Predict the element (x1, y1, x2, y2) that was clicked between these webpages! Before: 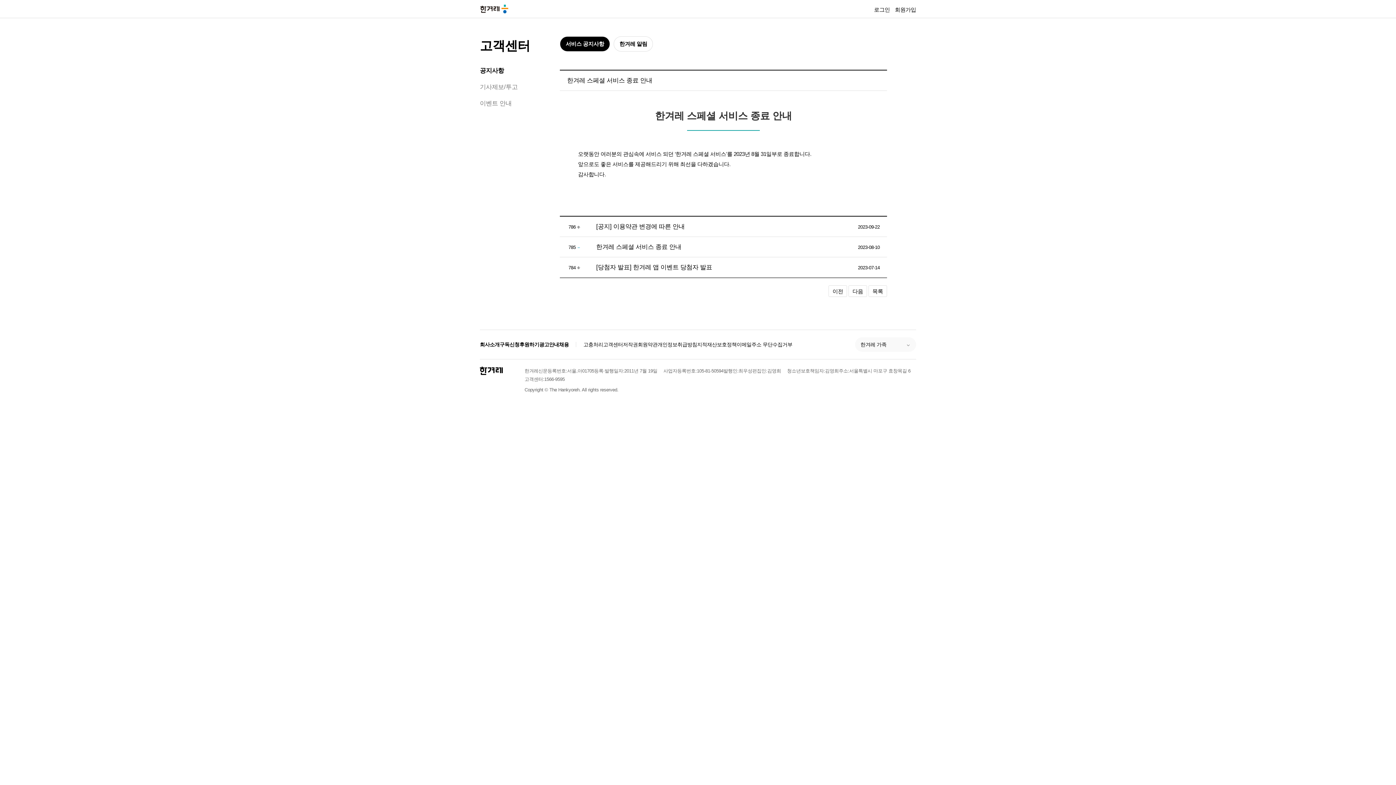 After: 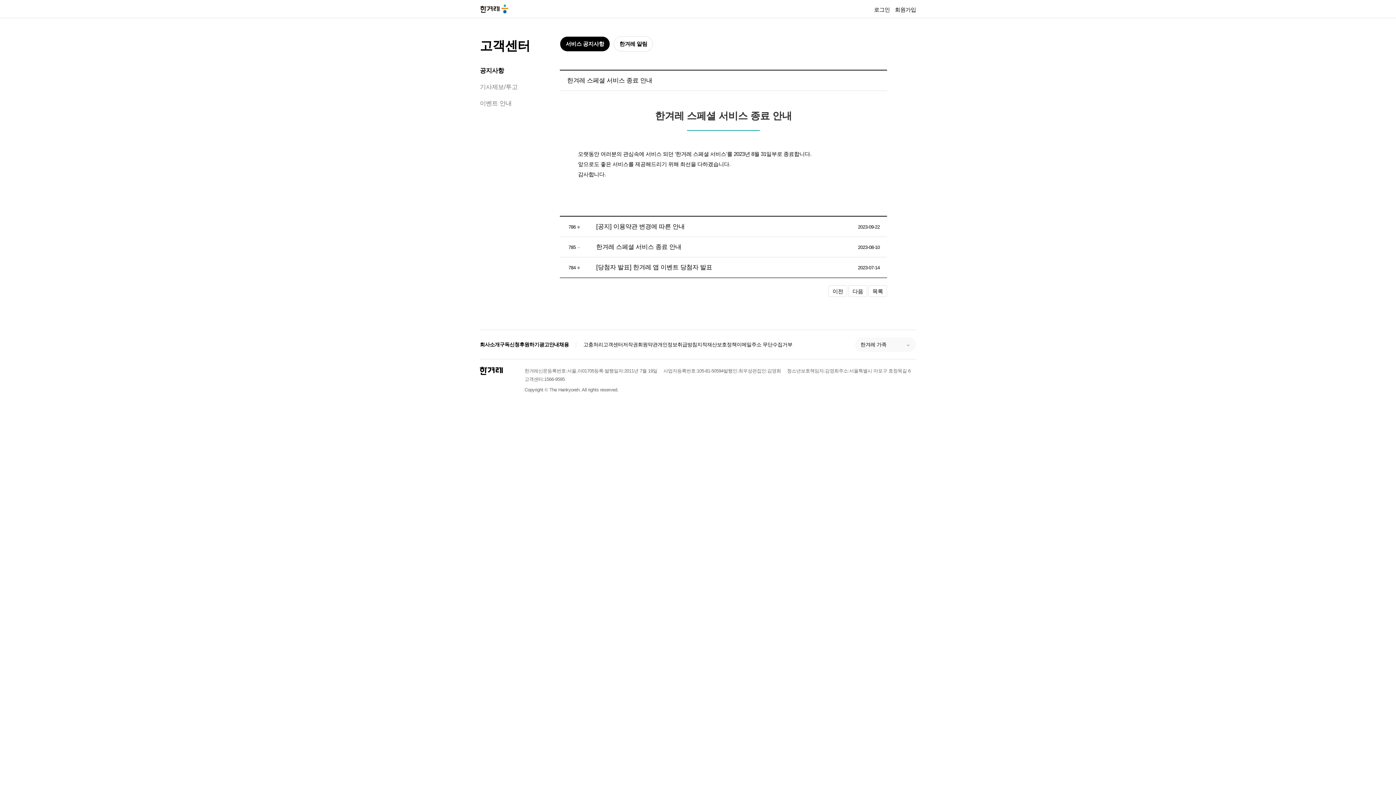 Action: bbox: (480, 366, 502, 375) label: 한겨레